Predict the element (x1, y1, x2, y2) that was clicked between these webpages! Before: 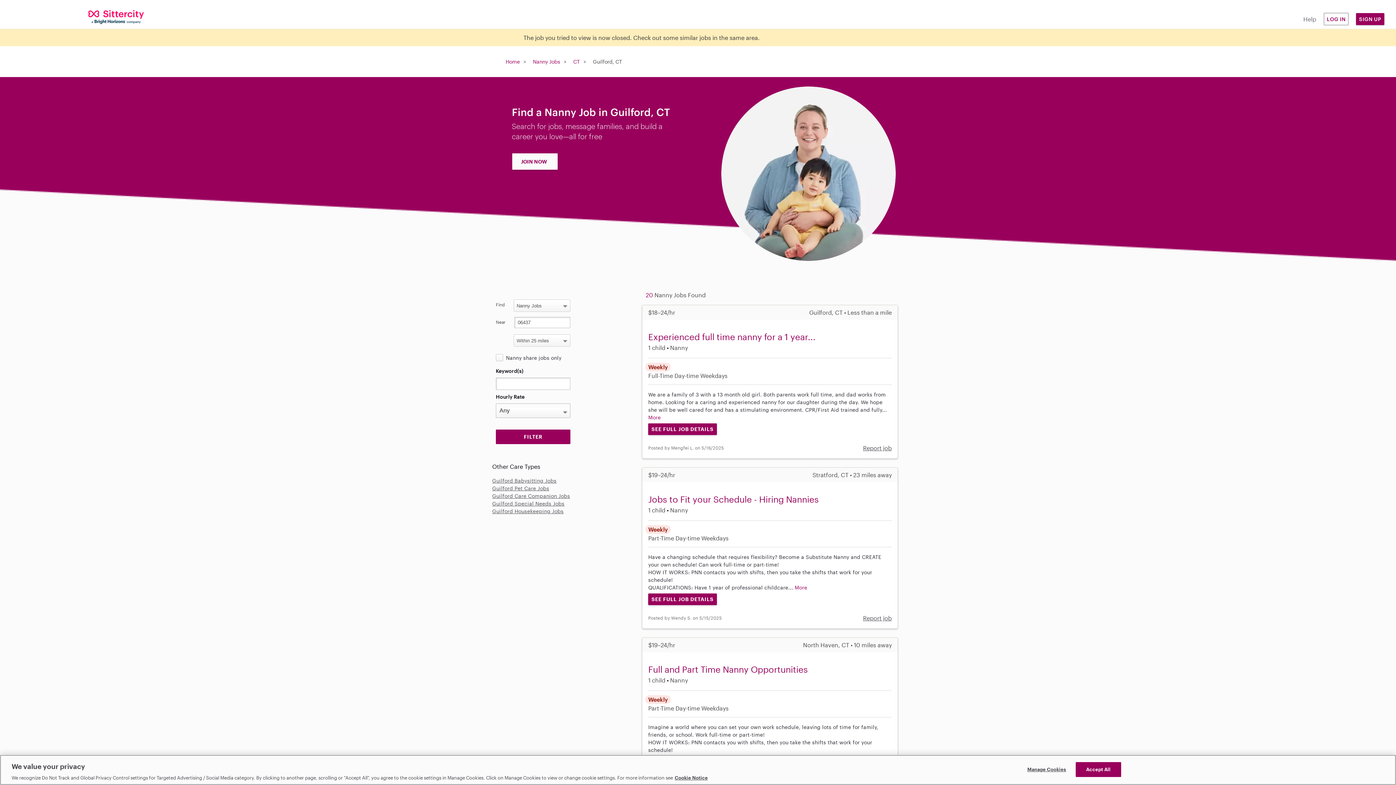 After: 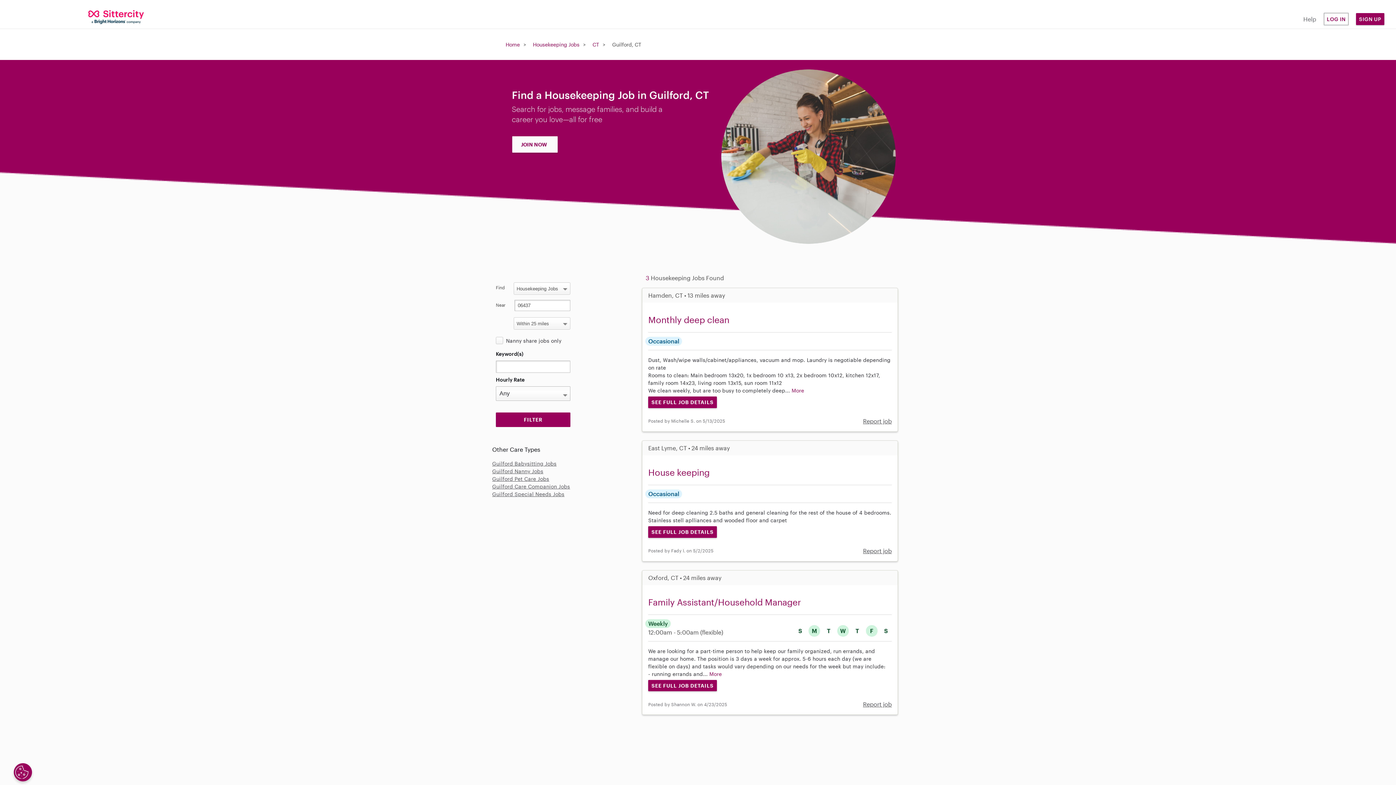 Action: bbox: (492, 508, 563, 514) label: Guilford Housekeeping Jobs